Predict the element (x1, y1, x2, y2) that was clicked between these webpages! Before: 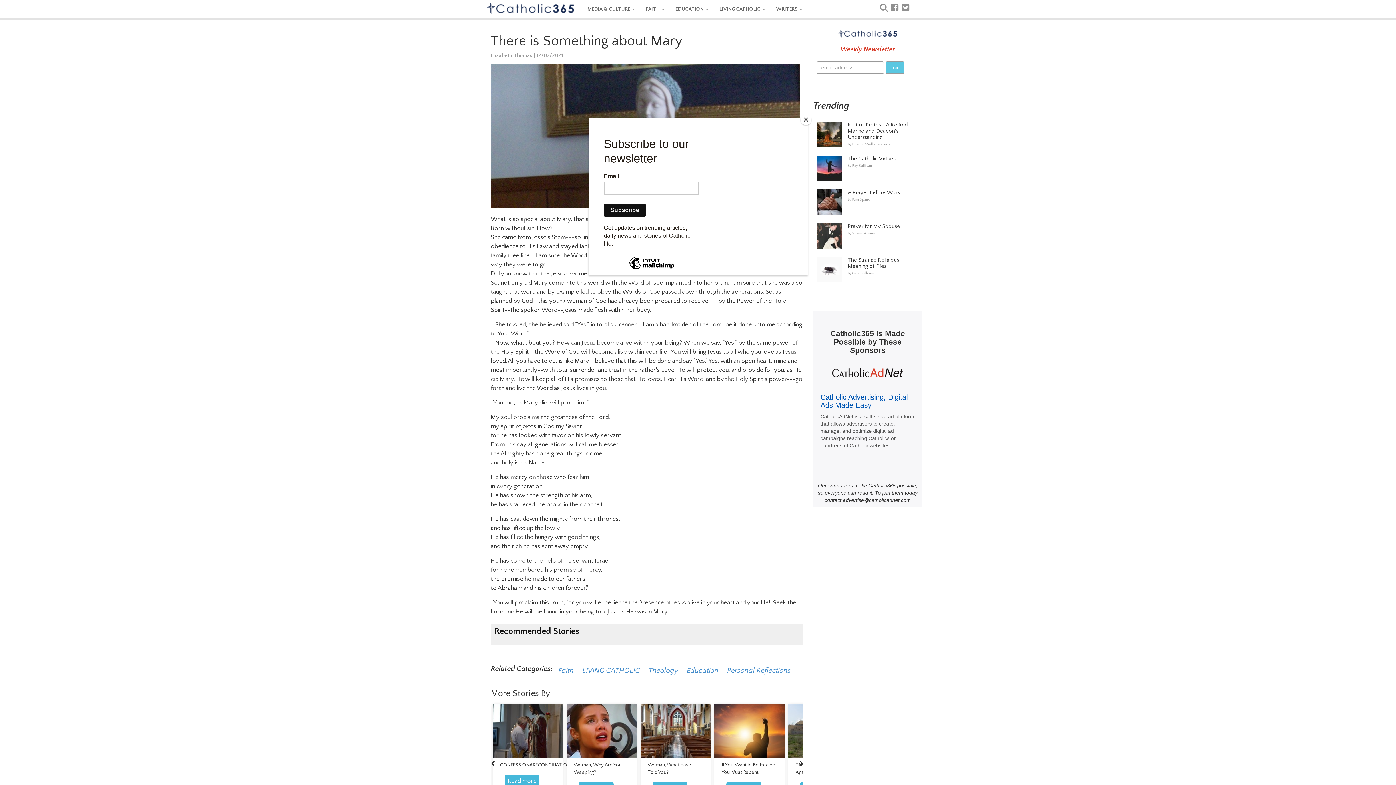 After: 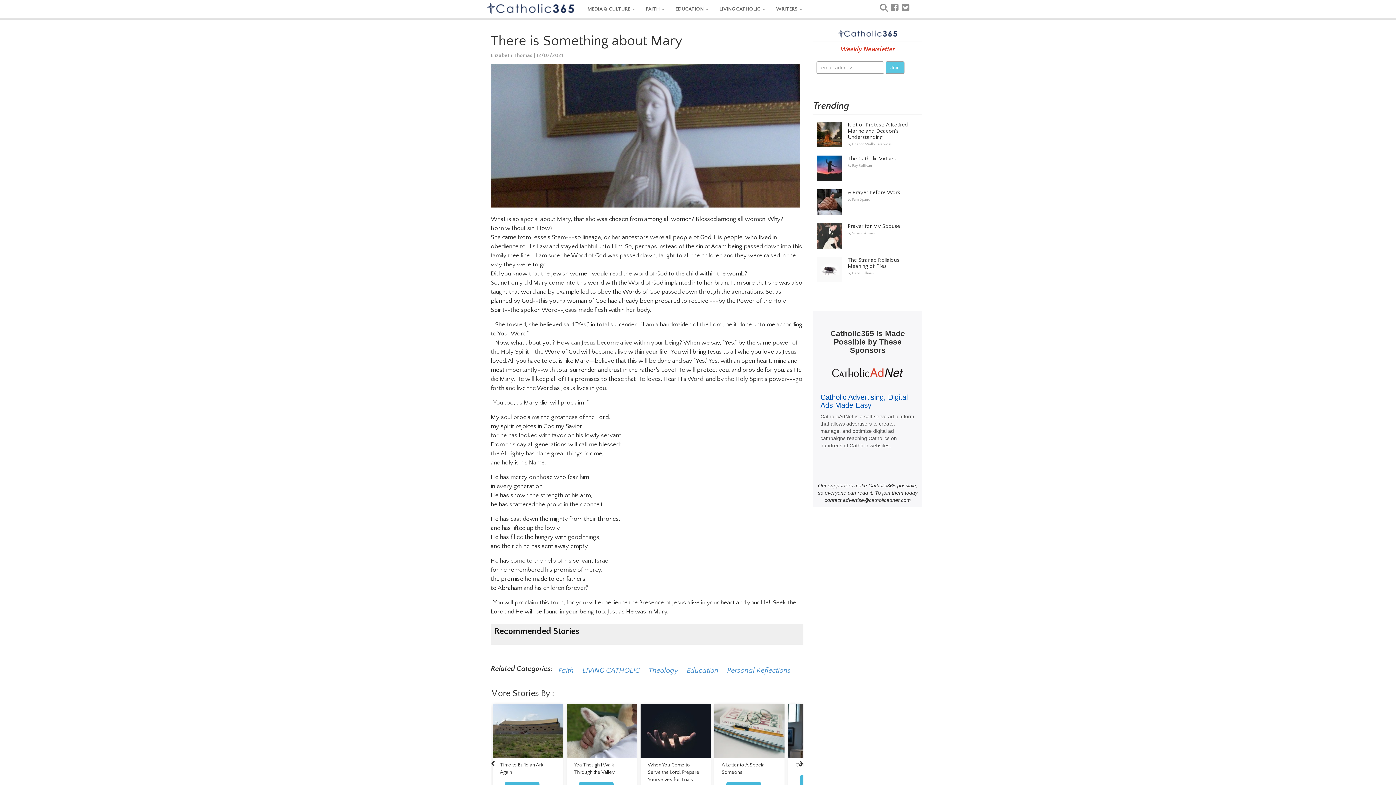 Action: label: Close bbox: (800, 114, 811, 125)